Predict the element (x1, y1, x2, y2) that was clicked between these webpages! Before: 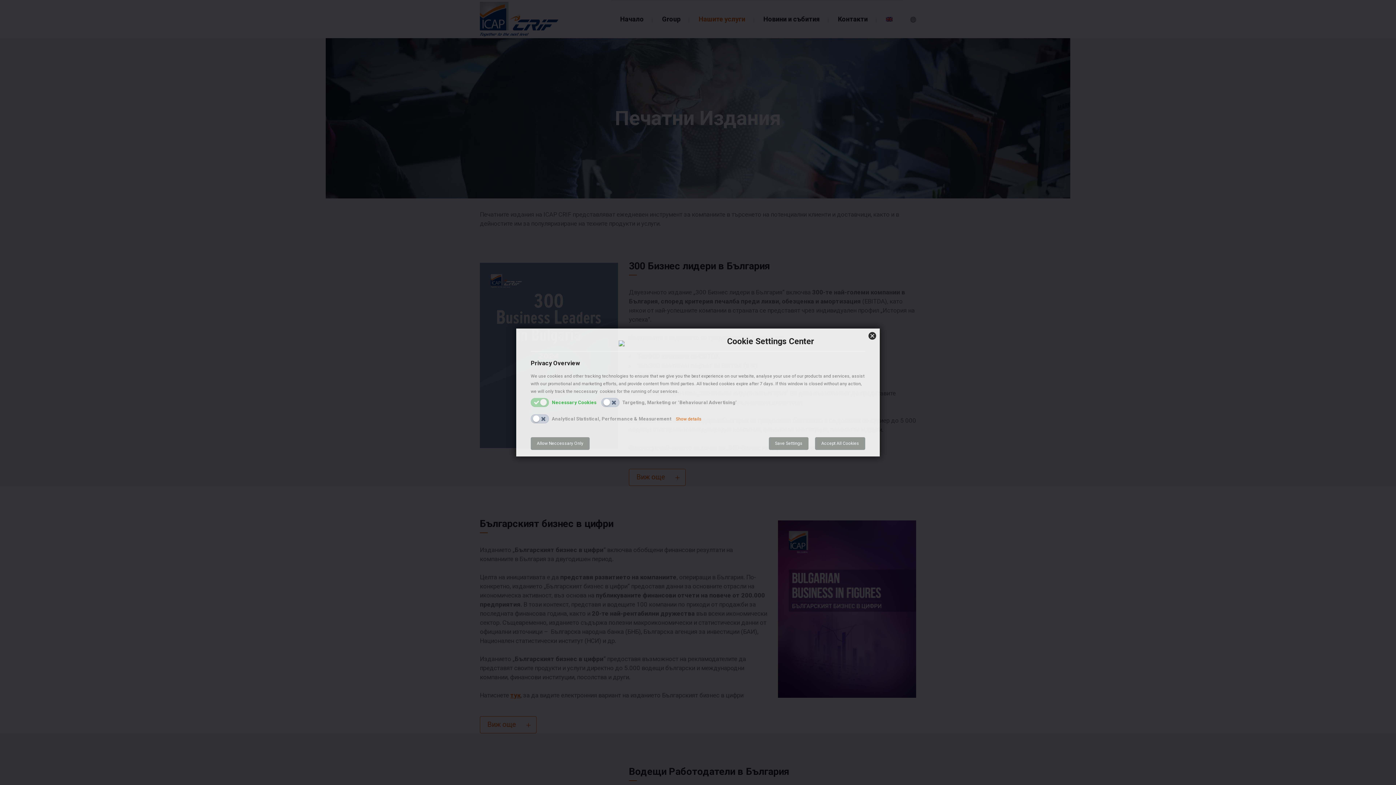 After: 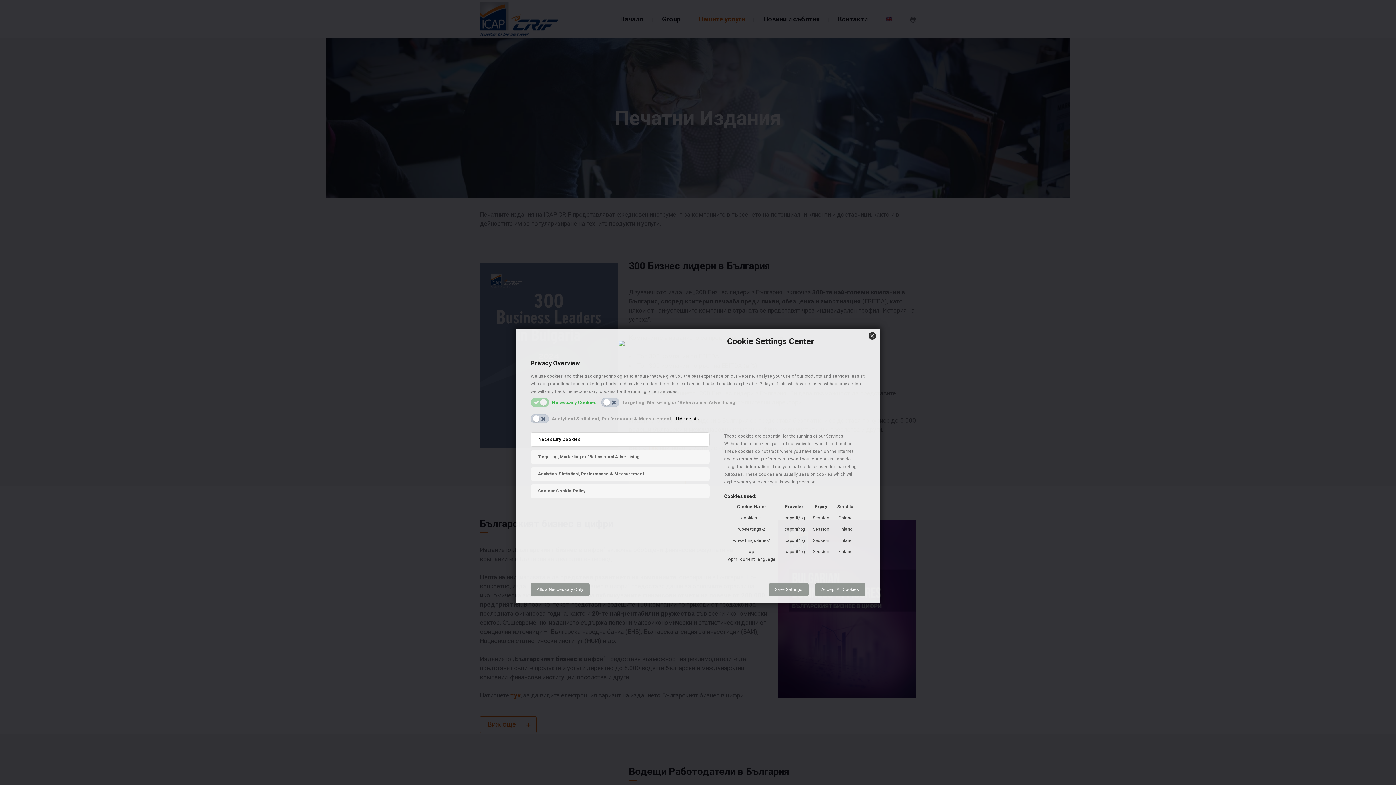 Action: label: Show details bbox: (676, 416, 701, 421)